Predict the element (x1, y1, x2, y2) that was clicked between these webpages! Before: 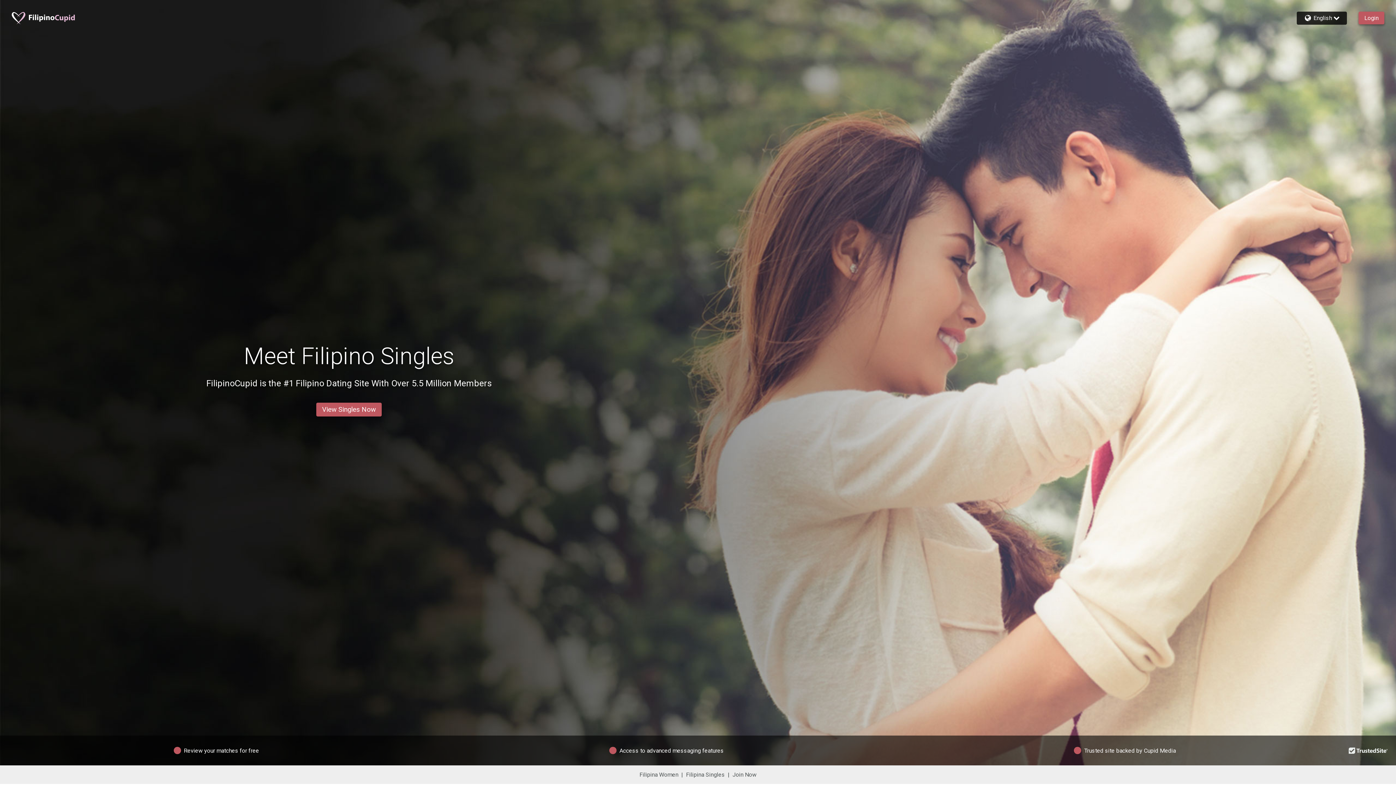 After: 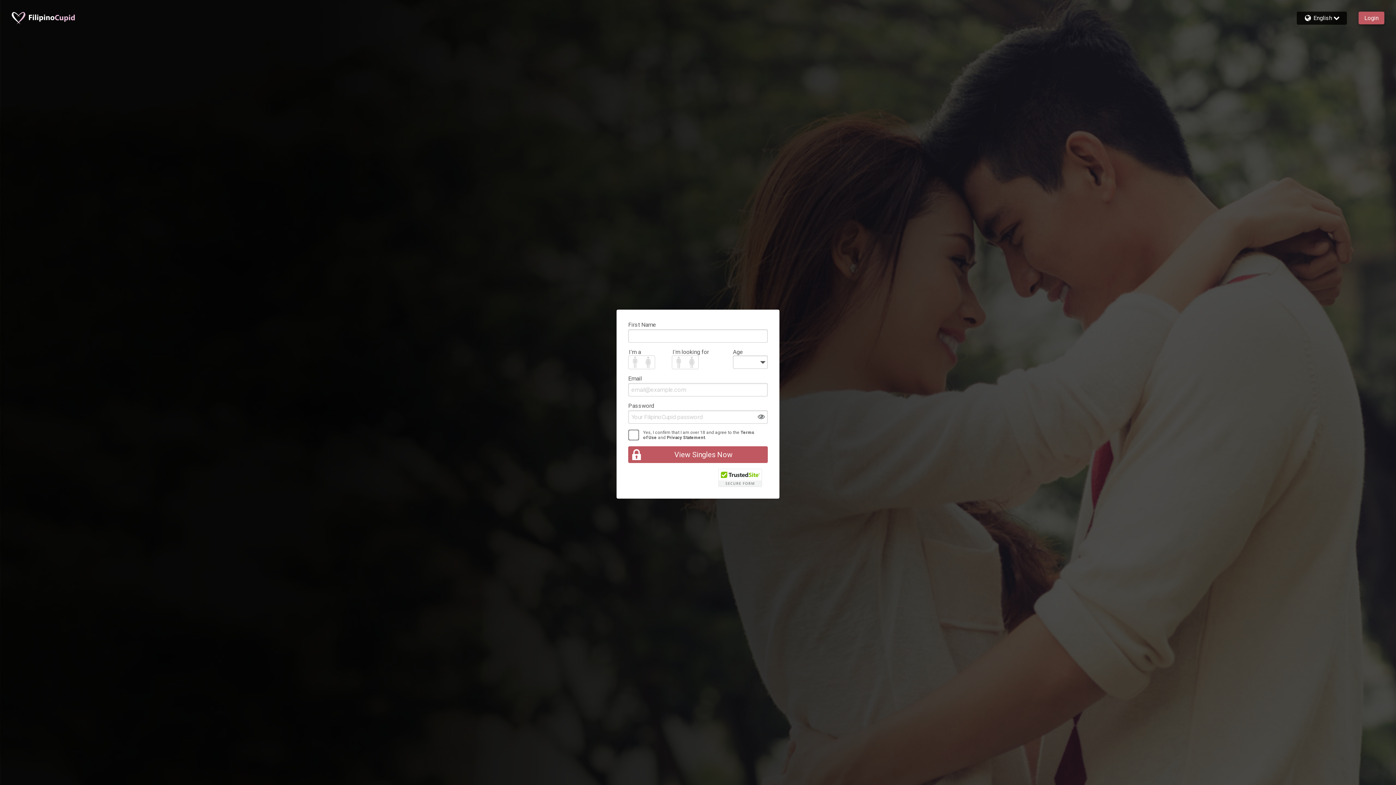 Action: bbox: (732, 771, 756, 778) label: Join Now